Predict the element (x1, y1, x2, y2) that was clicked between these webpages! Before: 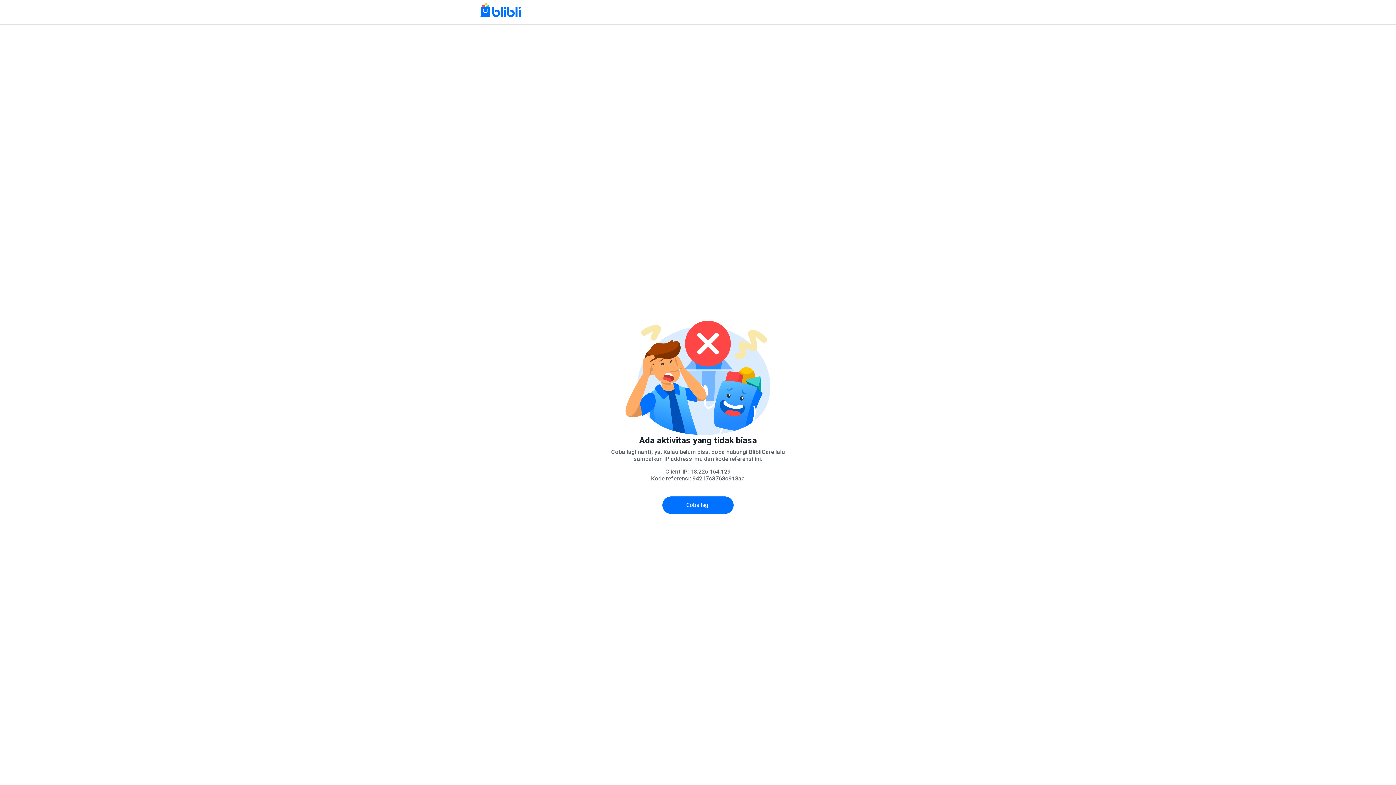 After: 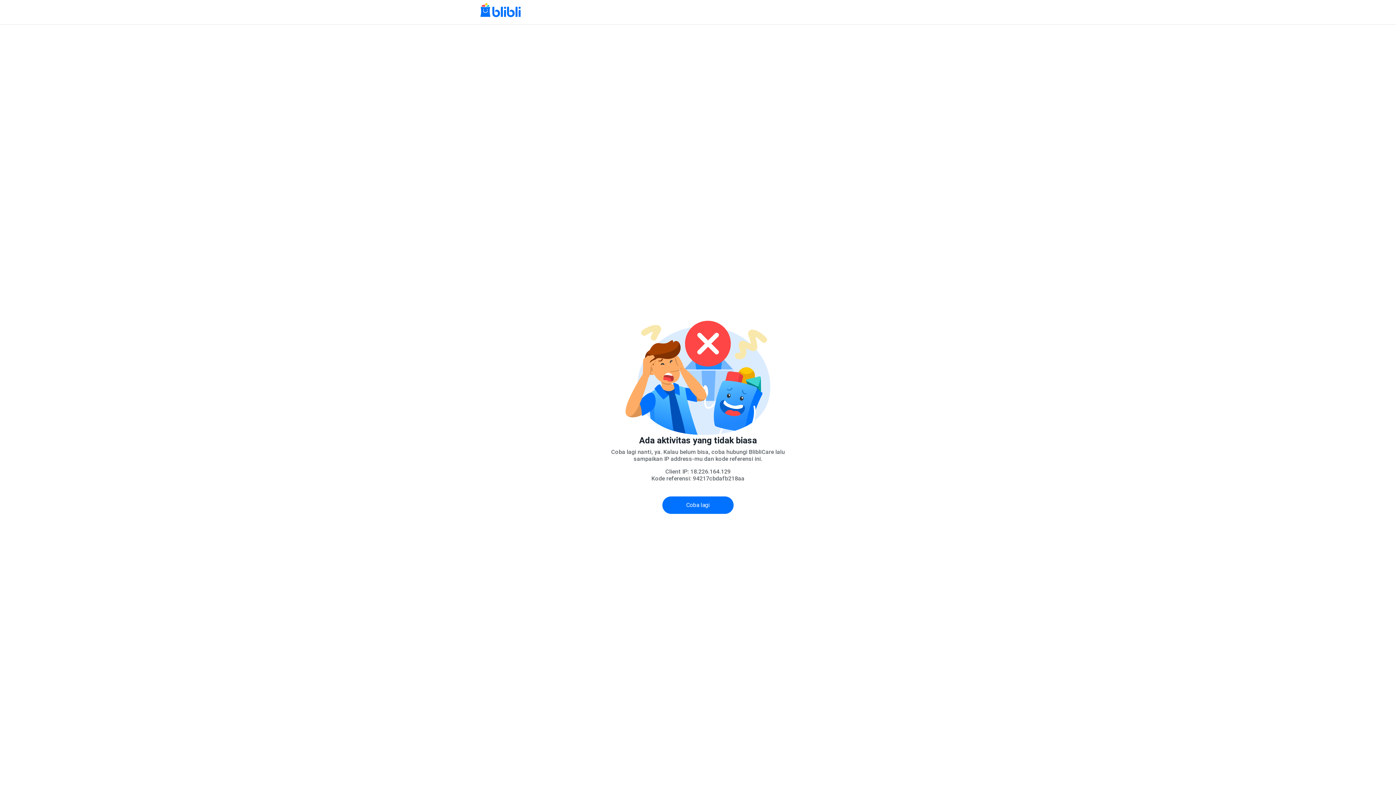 Action: label: Coba lagi bbox: (686, 499, 710, 511)